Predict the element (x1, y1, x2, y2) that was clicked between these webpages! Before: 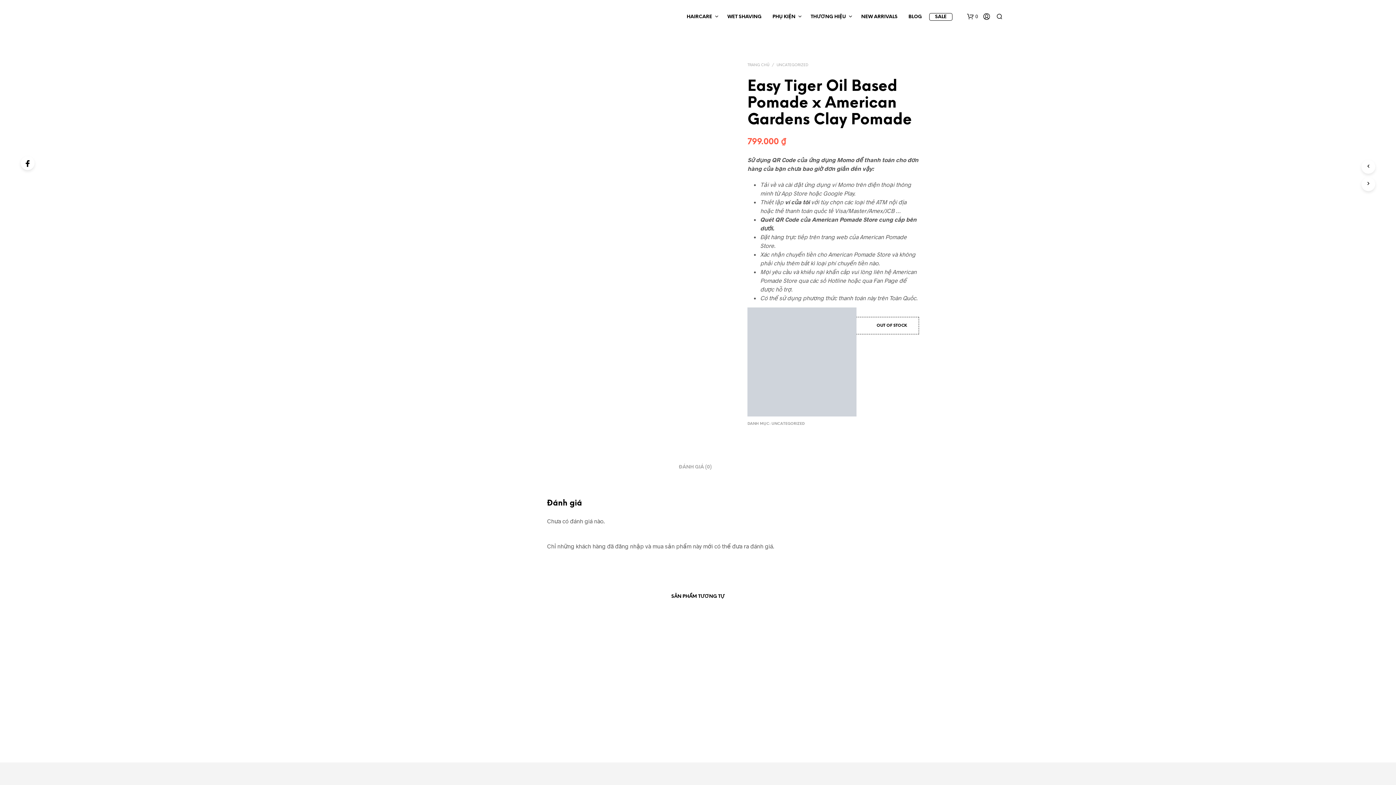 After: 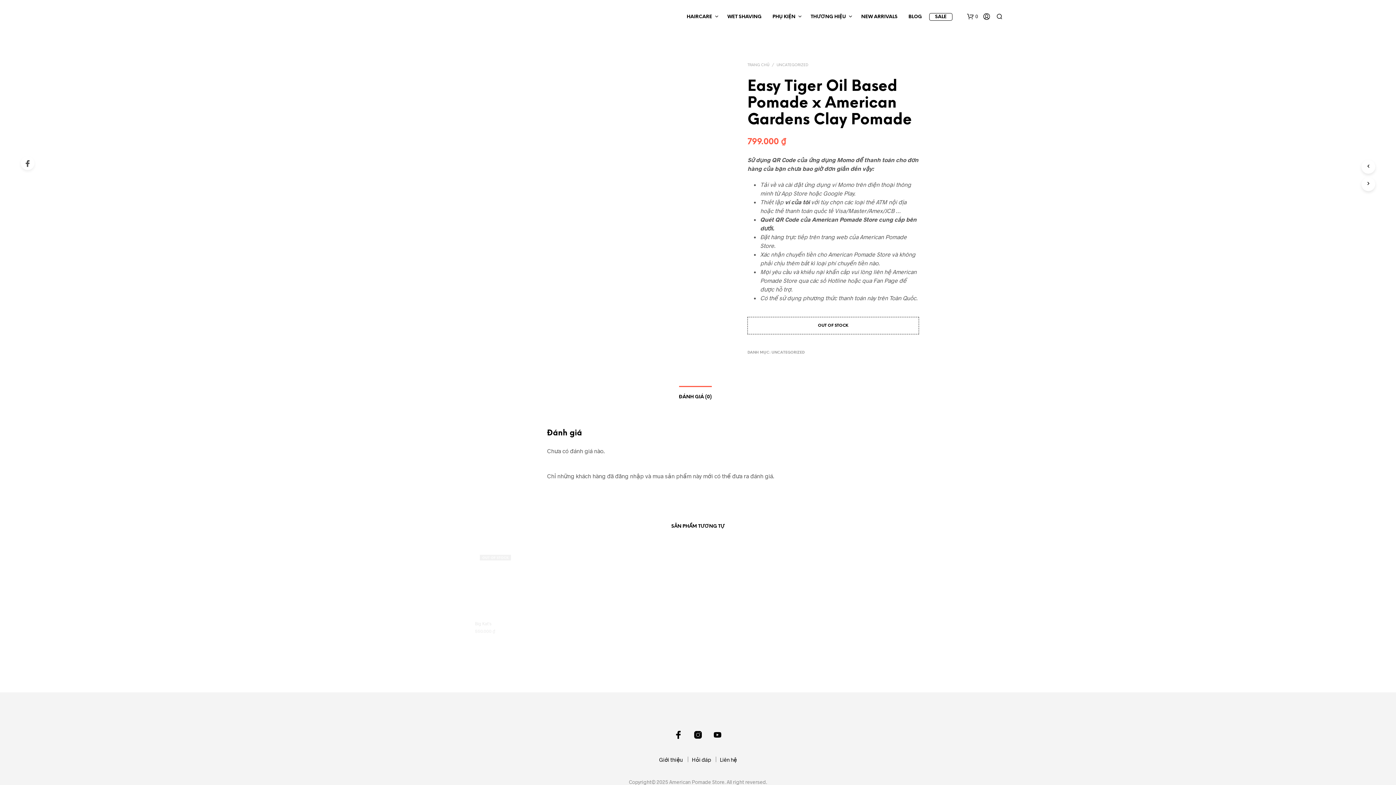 Action: bbox: (20, 156, 34, 170)